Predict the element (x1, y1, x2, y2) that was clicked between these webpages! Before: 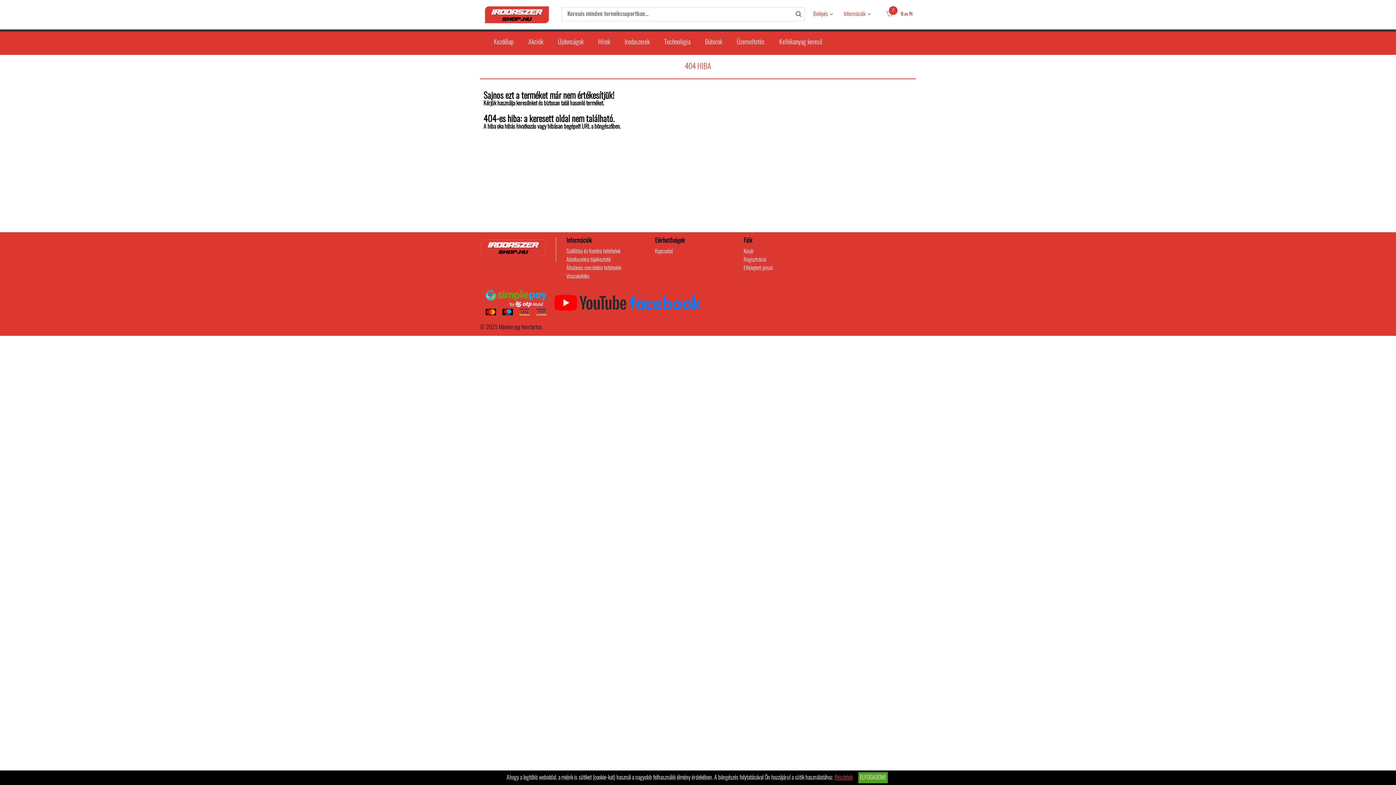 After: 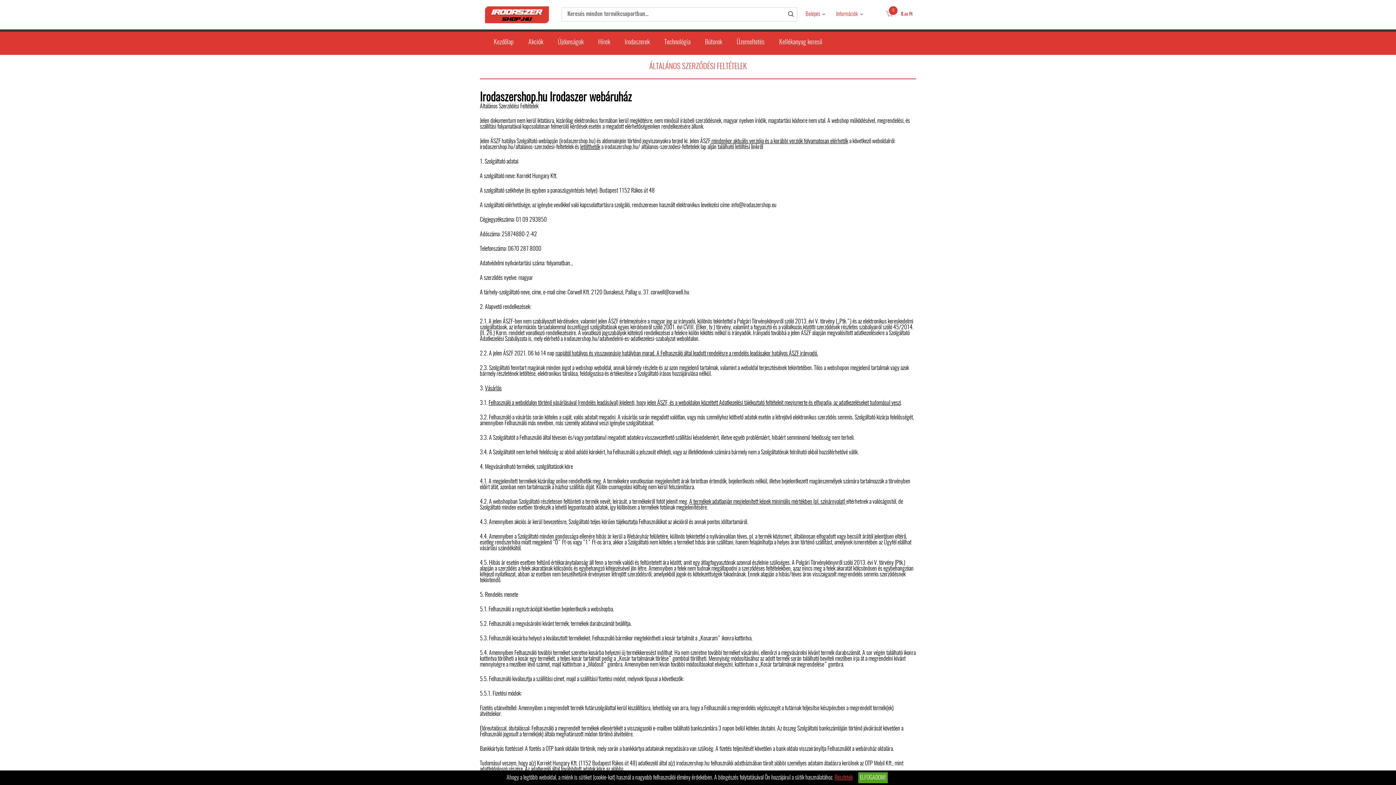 Action: bbox: (566, 264, 649, 272) label: Általános szerződési feltételek